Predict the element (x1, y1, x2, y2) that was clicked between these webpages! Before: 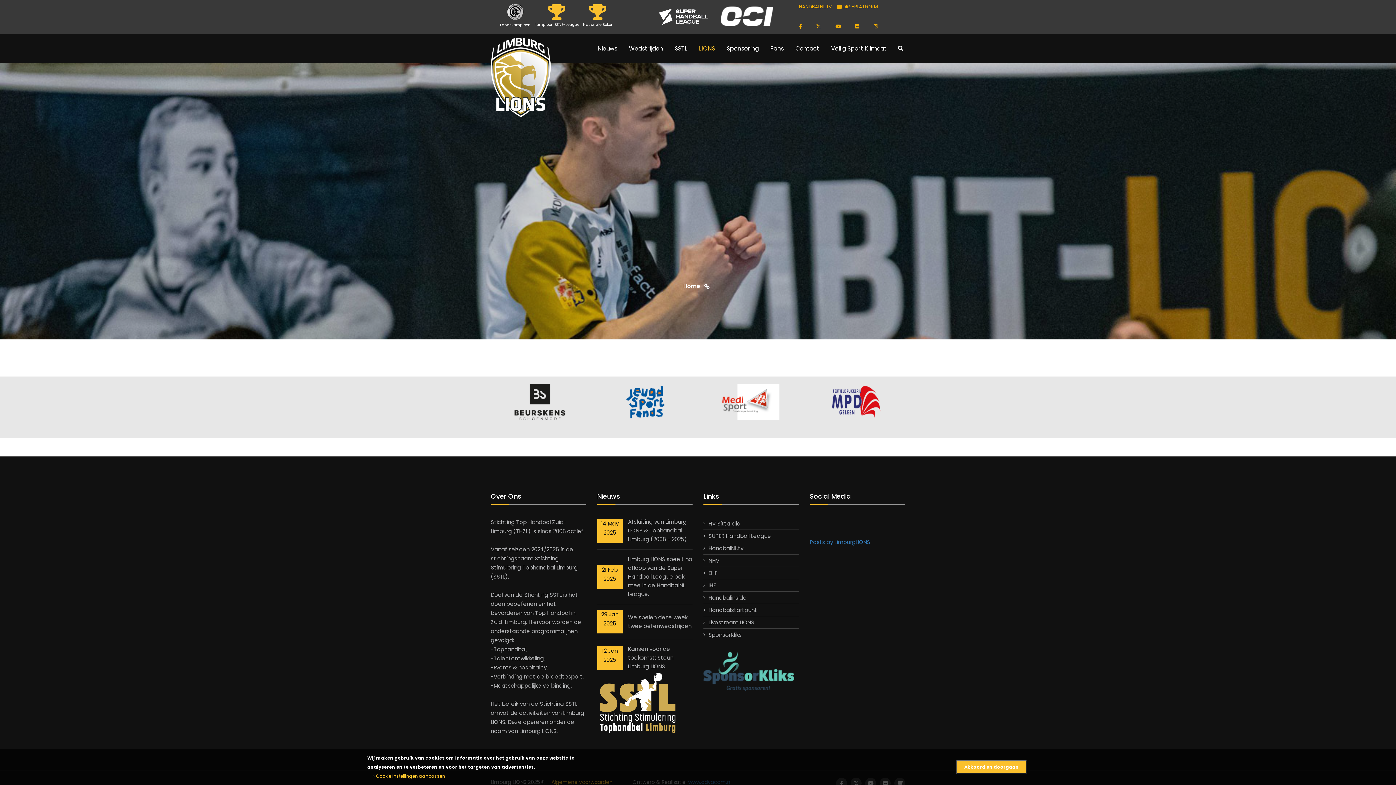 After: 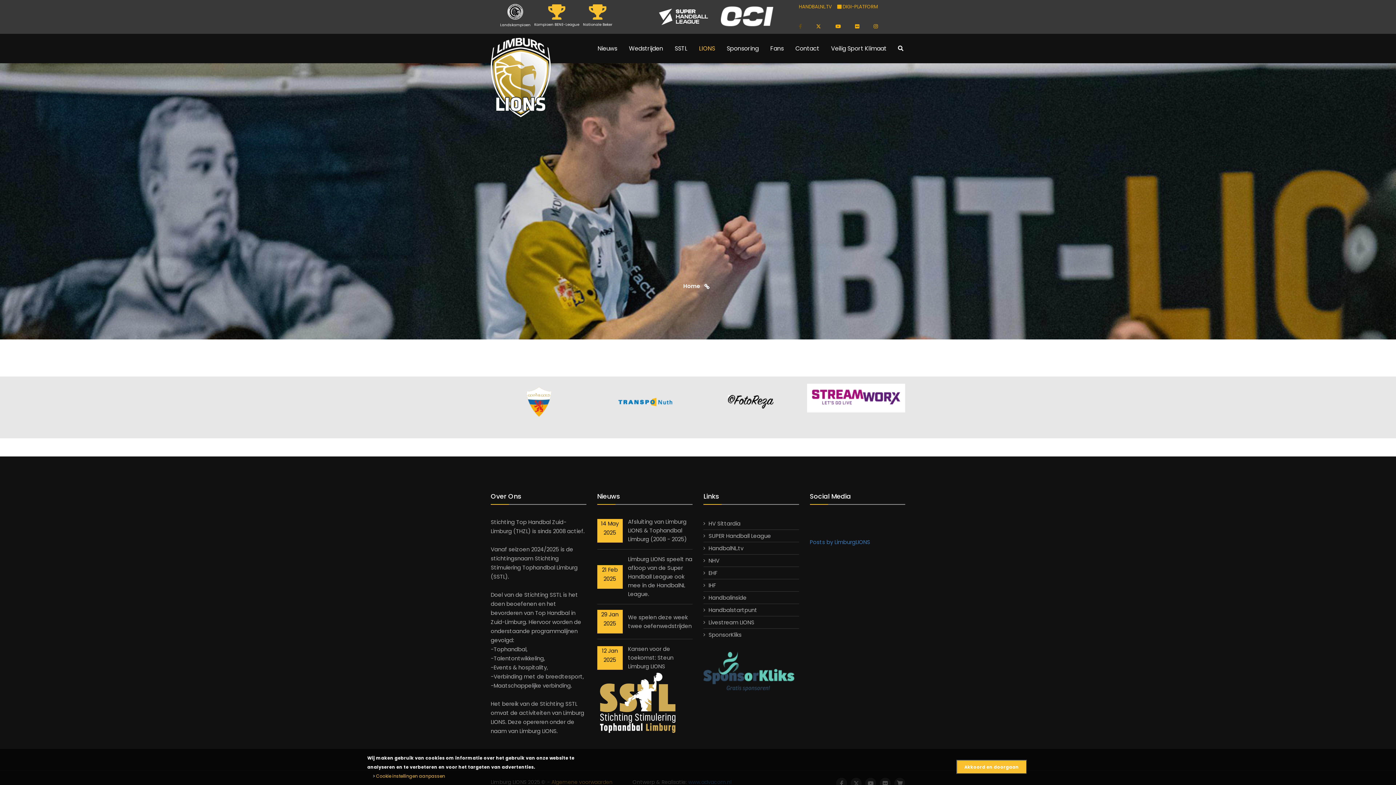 Action: bbox: (799, 21, 802, 31)